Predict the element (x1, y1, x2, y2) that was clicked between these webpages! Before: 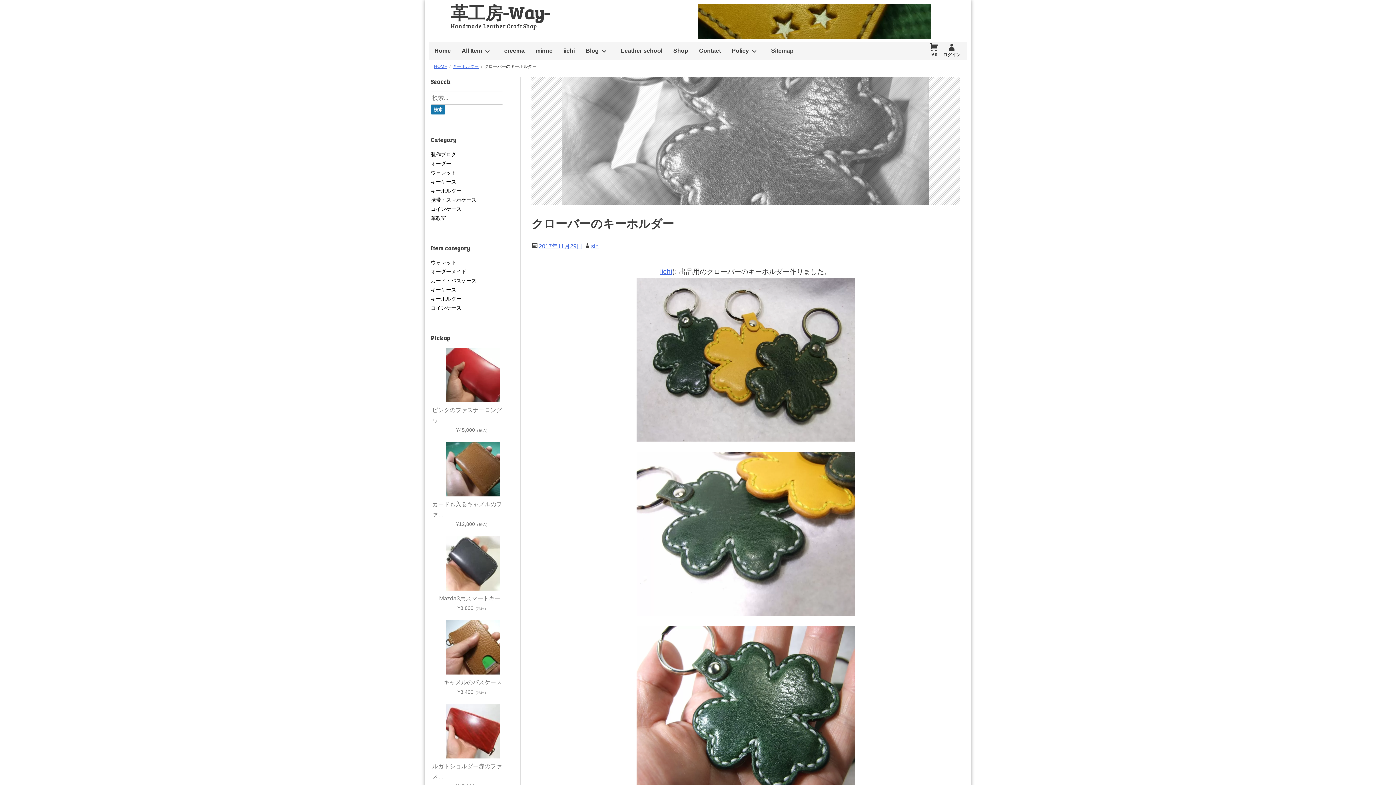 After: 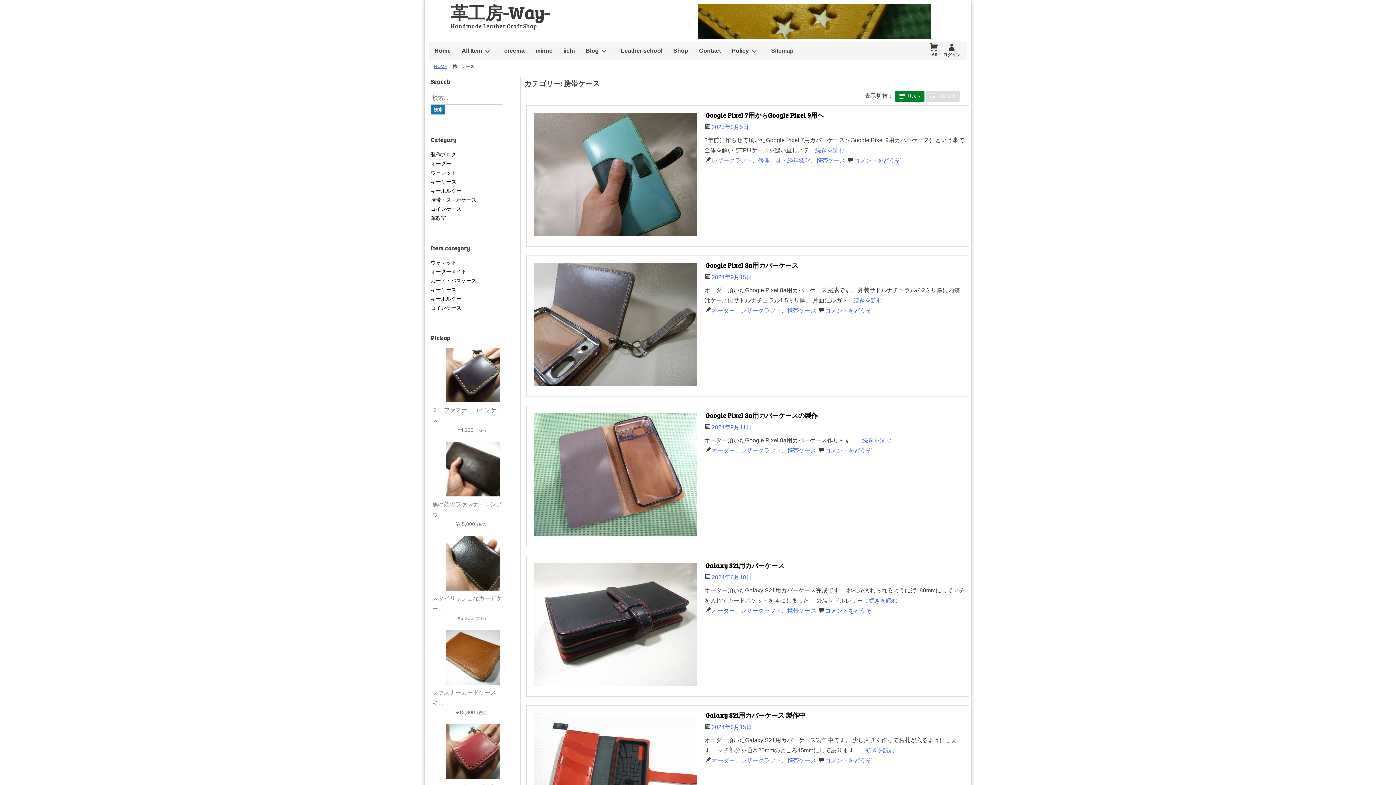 Action: bbox: (430, 196, 476, 202) label: 携帯・スマホケース